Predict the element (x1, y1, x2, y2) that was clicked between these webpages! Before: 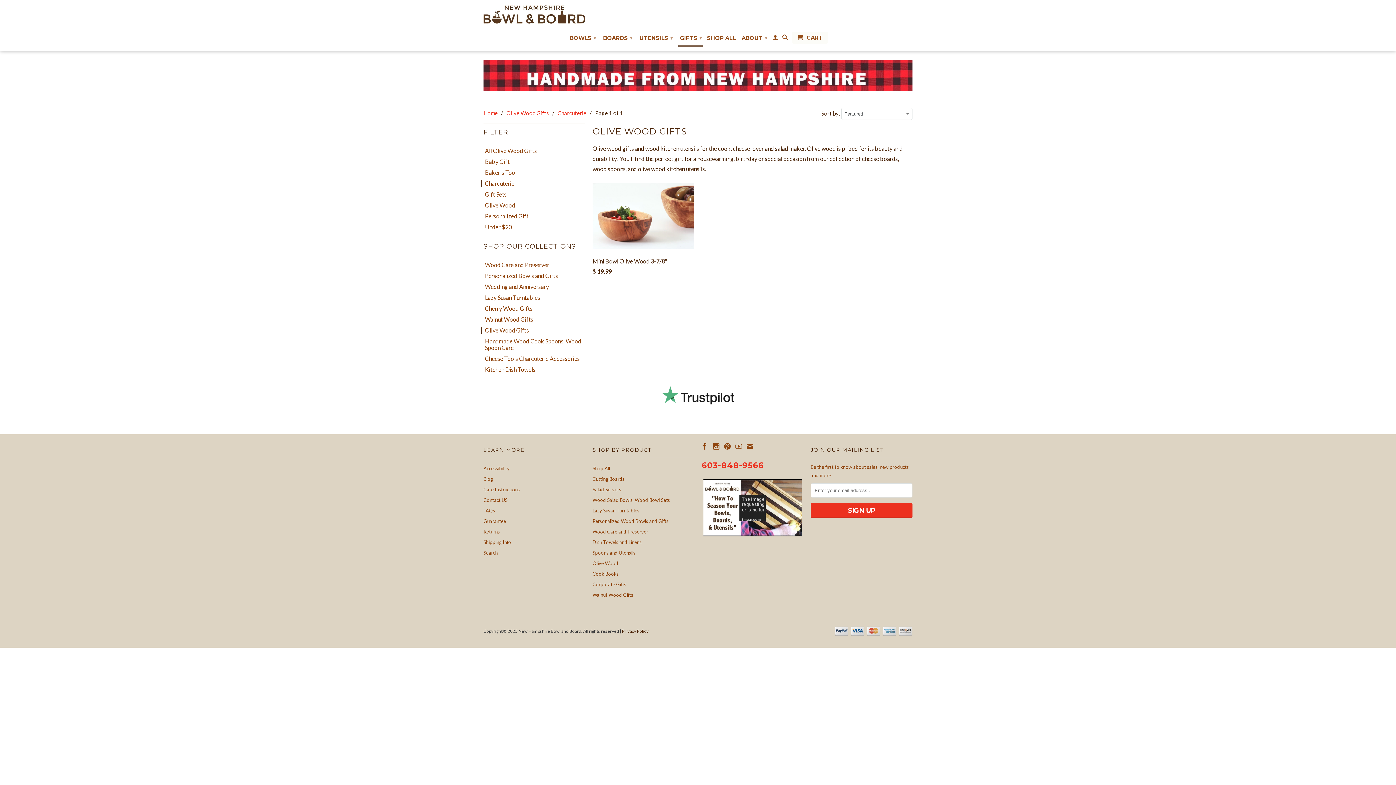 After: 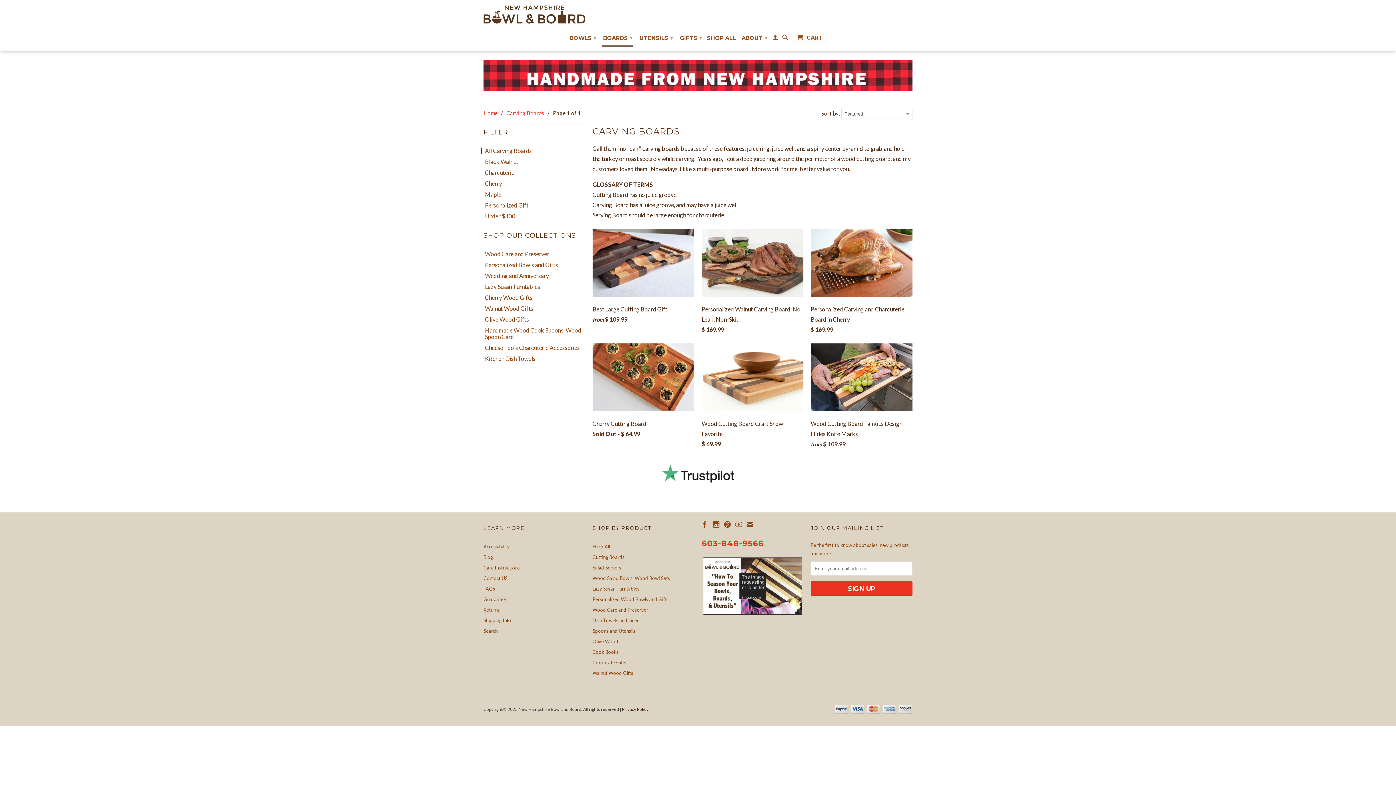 Action: label: BOARDS ▾ bbox: (601, 30, 633, 45)